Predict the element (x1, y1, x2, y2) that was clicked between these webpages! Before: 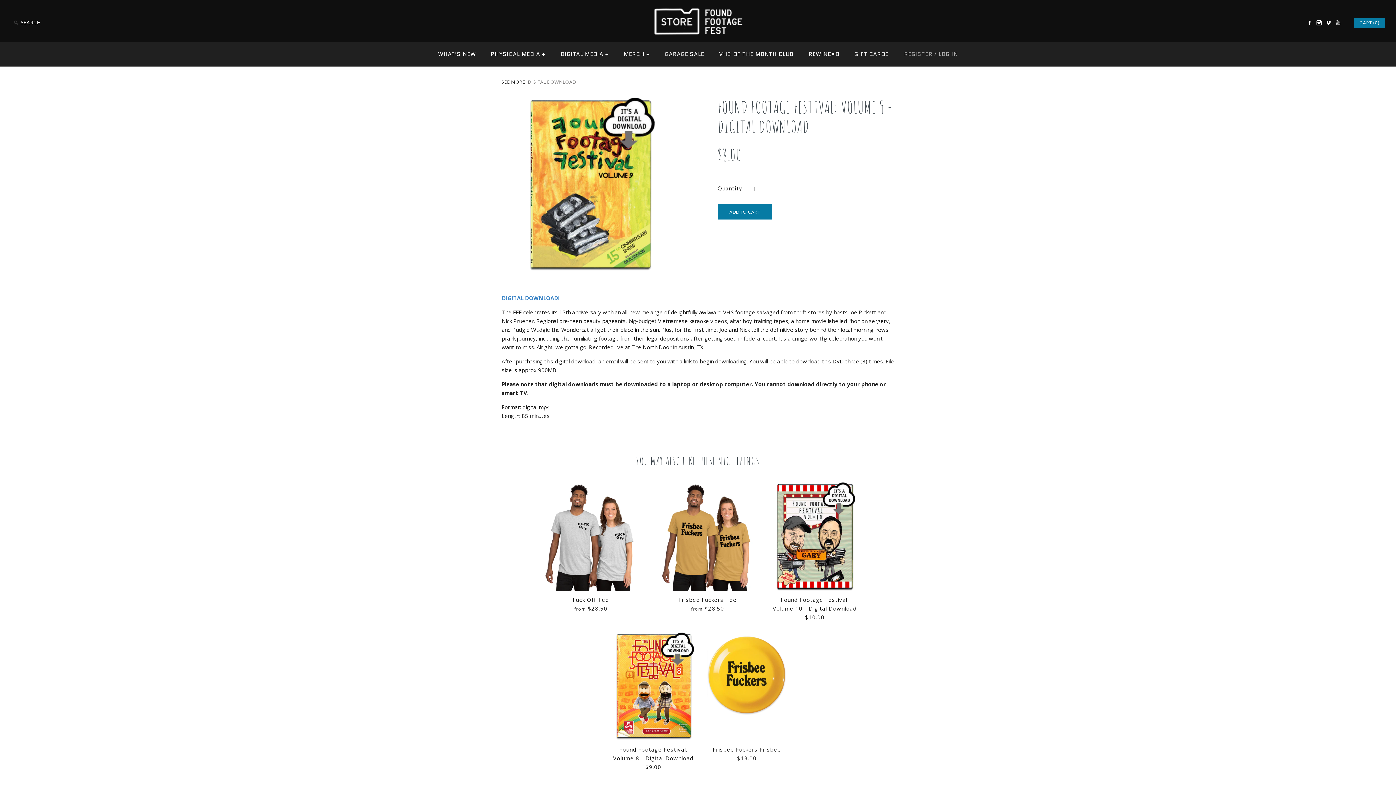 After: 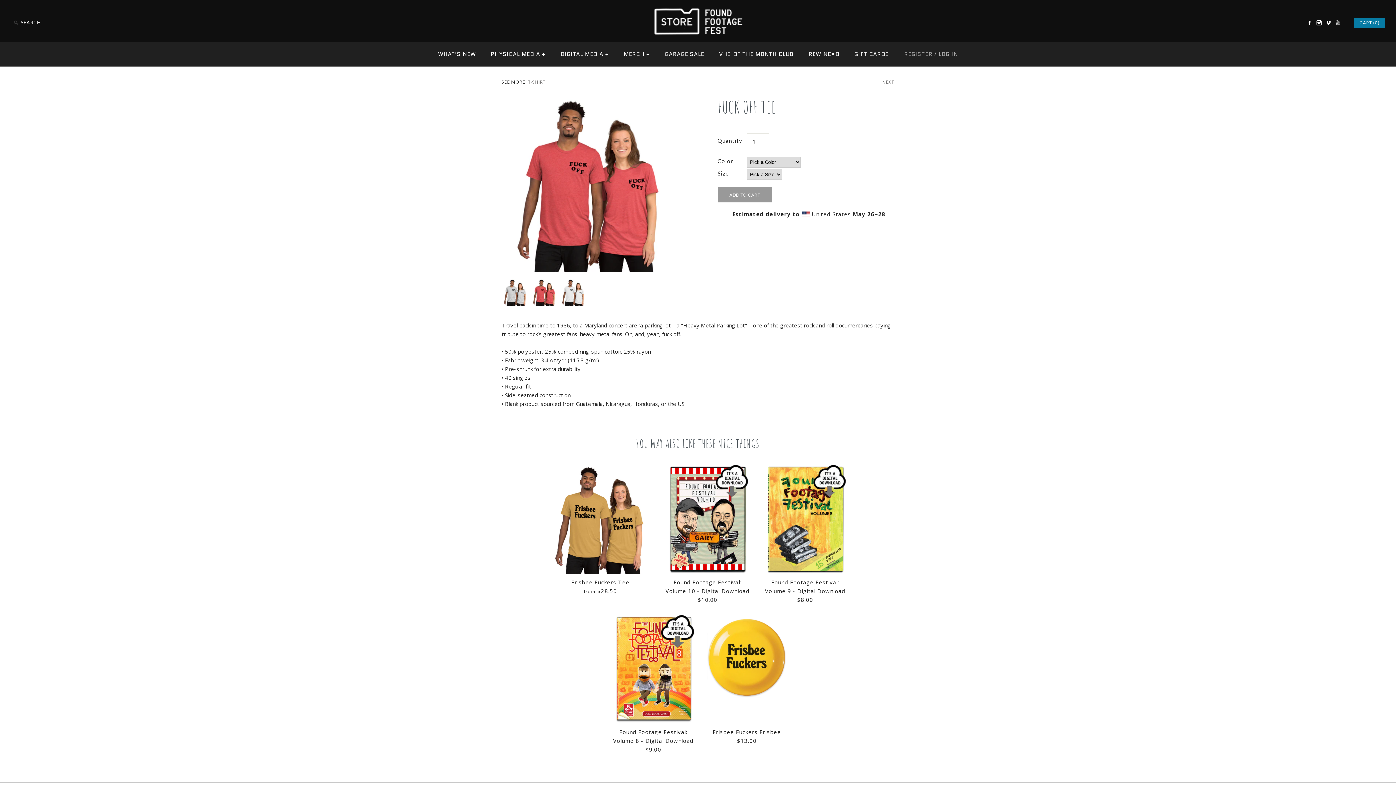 Action: label: Fuck Off Tee
from $28.50 bbox: (536, 595, 645, 625)